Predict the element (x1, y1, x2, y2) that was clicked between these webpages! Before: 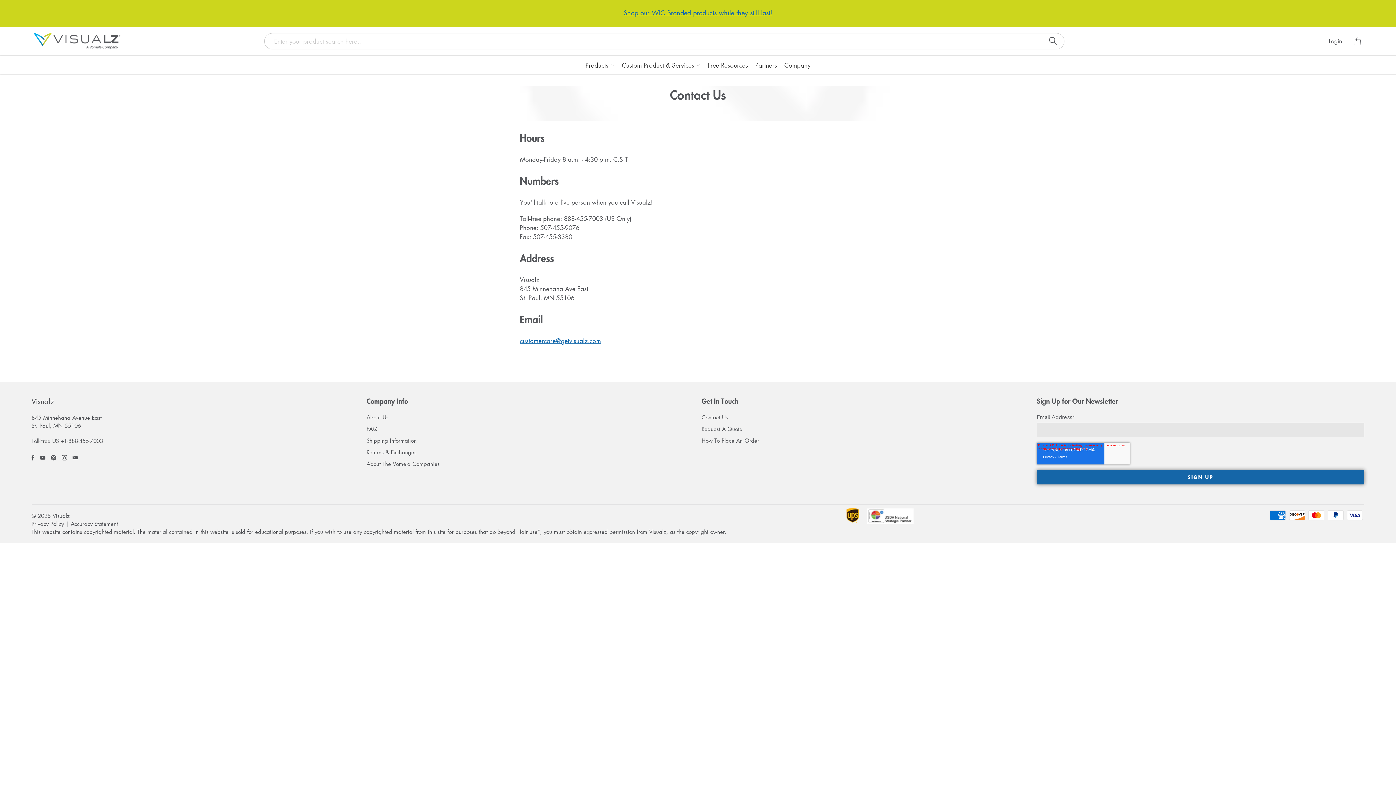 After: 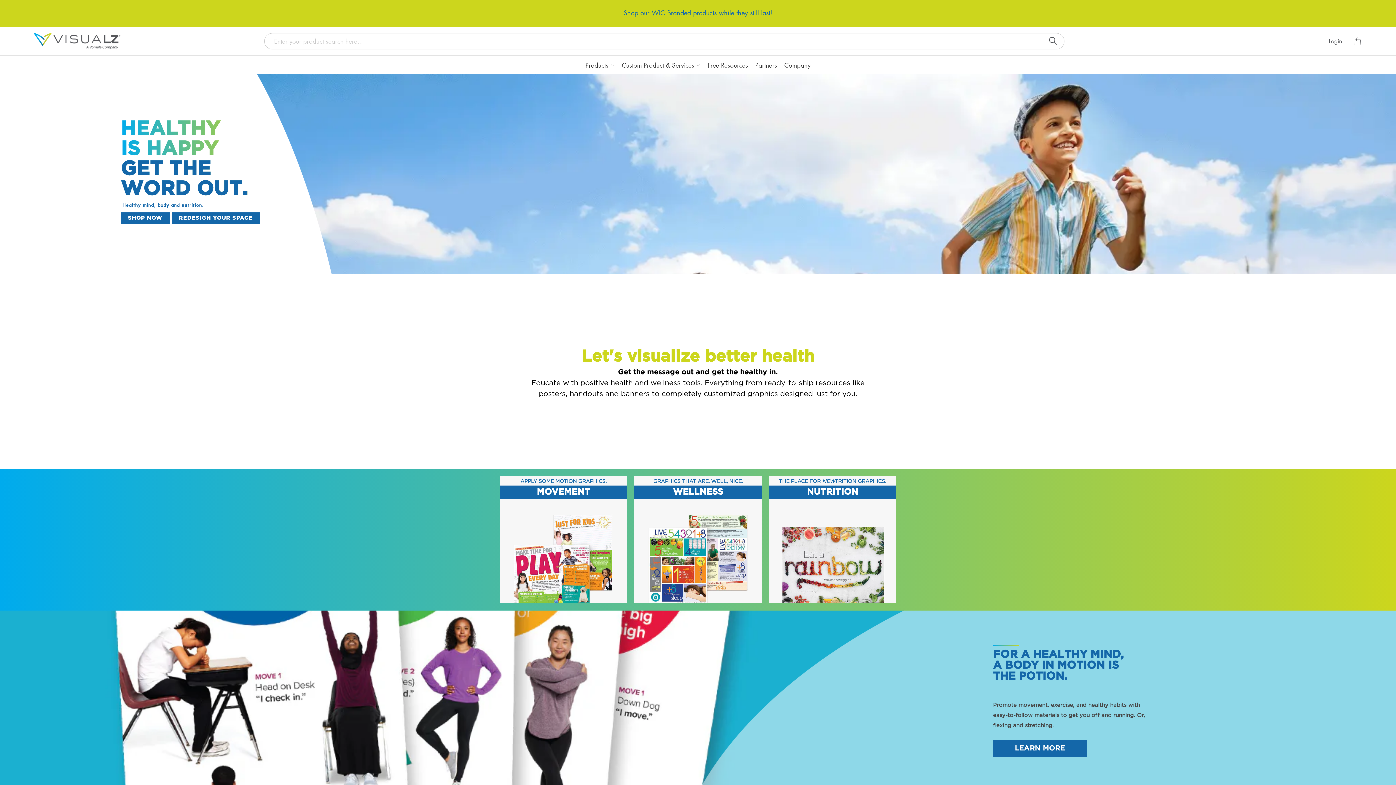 Action: bbox: (31, 30, 122, 51)